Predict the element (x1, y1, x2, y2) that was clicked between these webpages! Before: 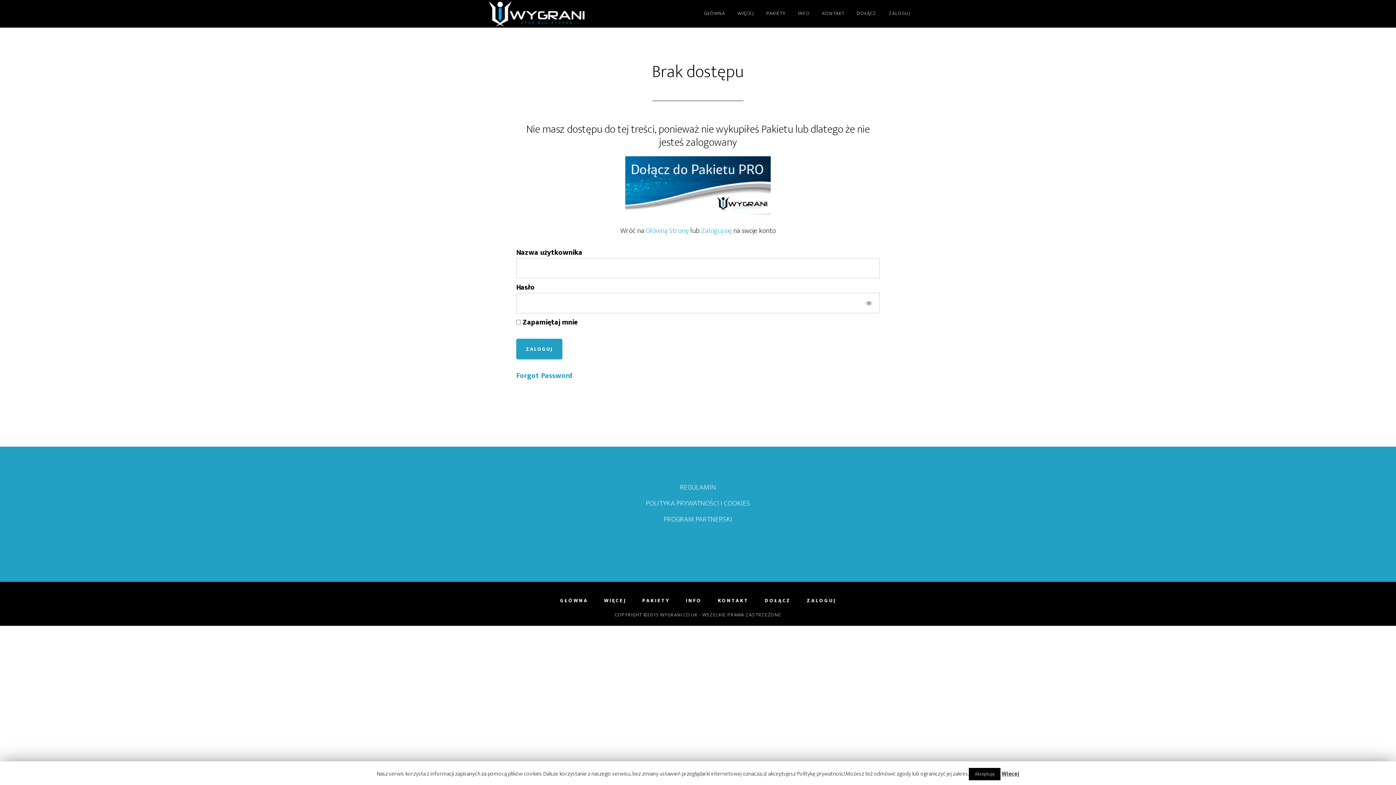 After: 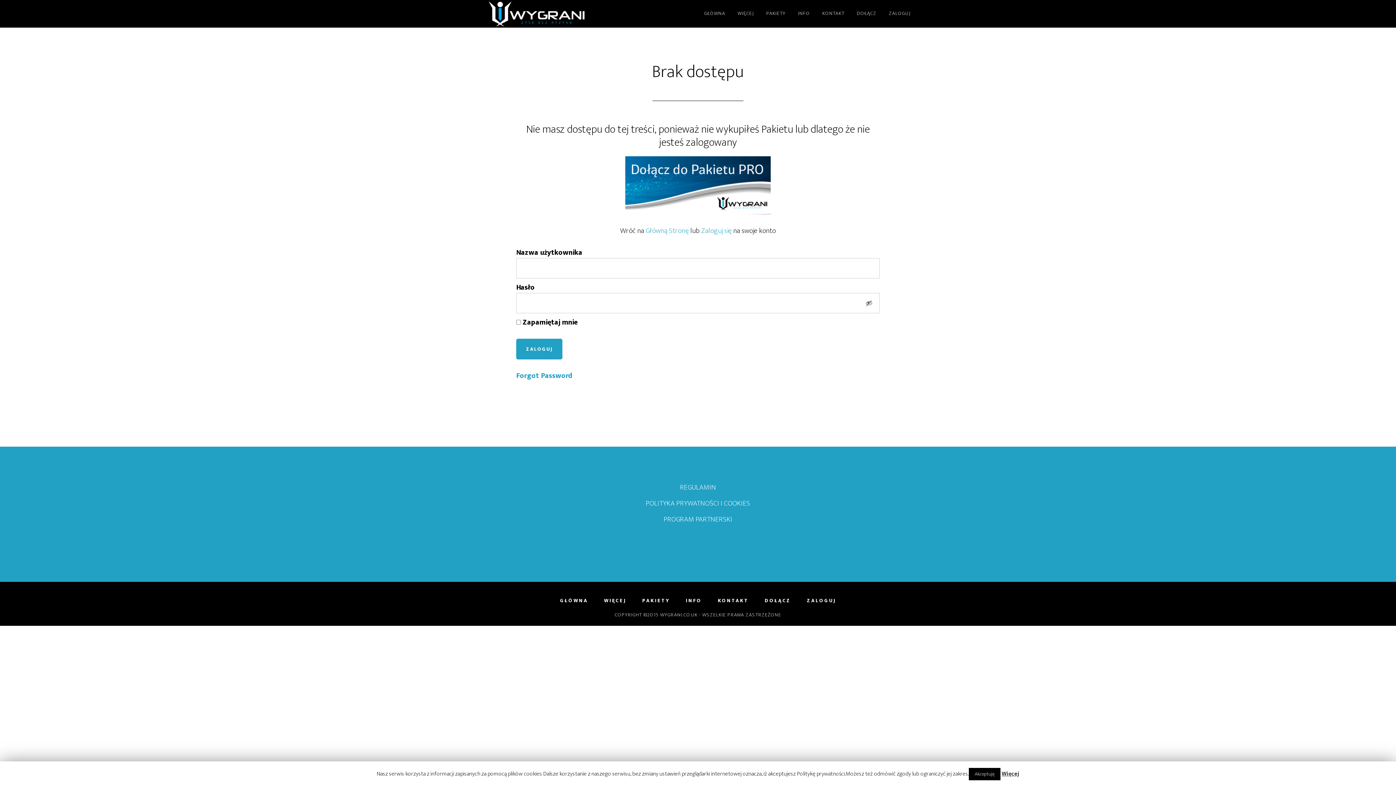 Action: label: Show password bbox: (858, 293, 880, 313)